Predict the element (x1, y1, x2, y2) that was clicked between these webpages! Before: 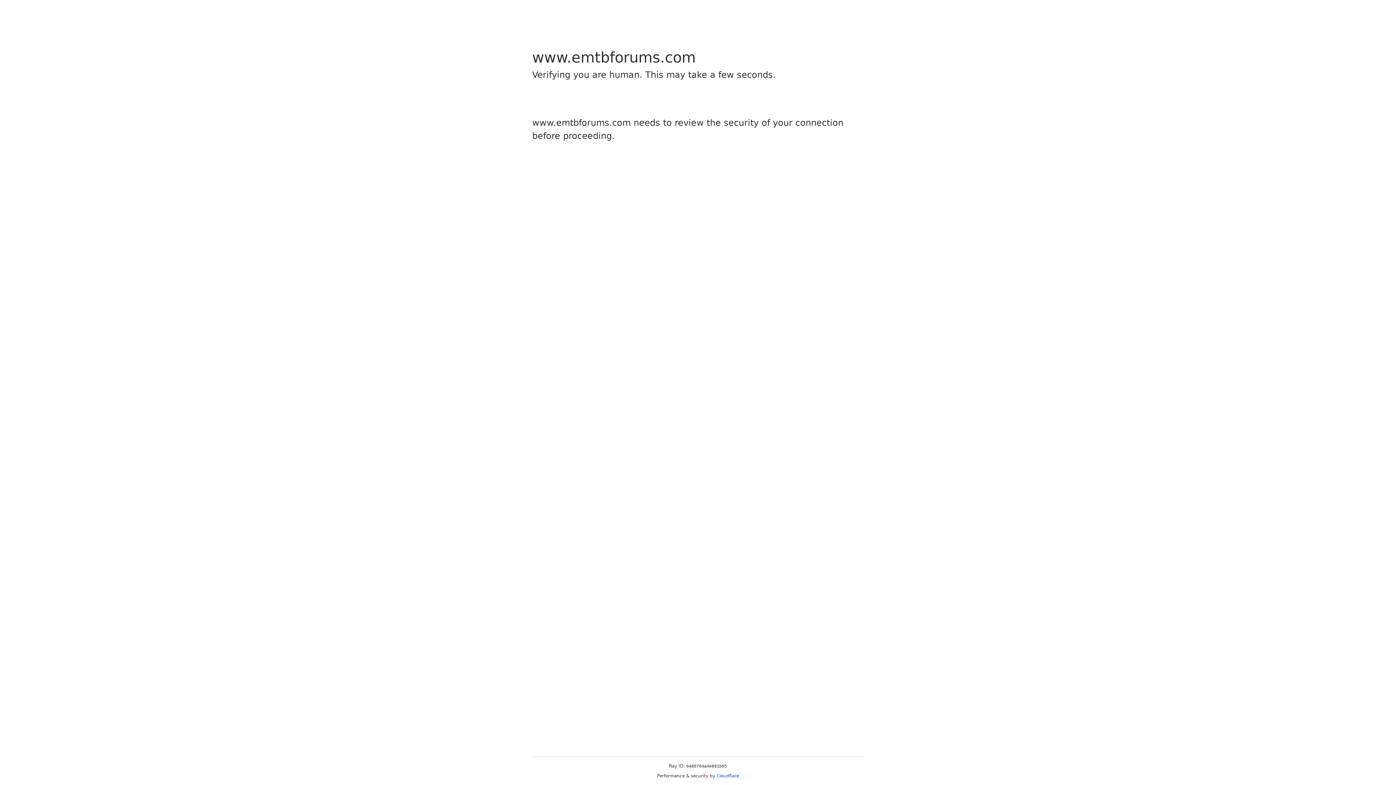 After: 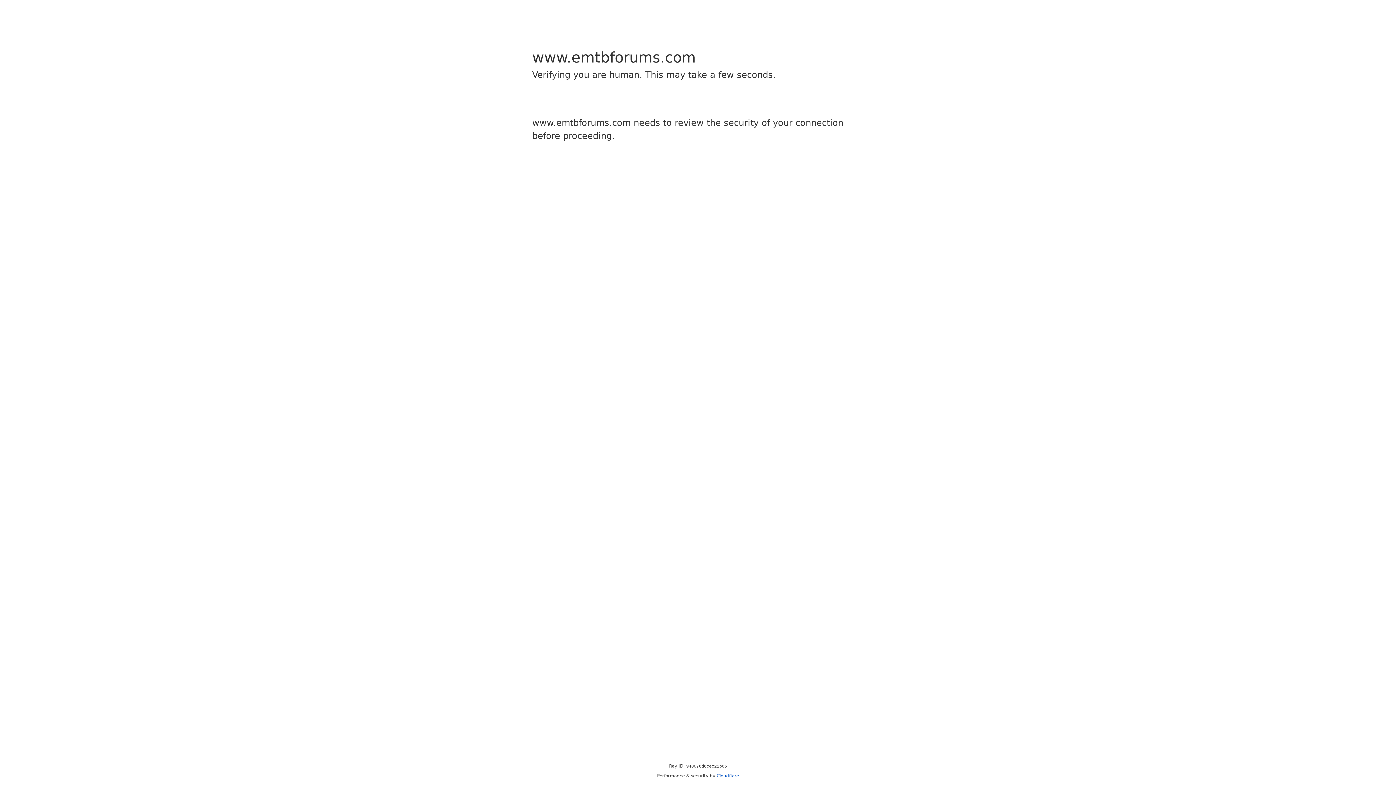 Action: label: Cloudflare bbox: (716, 773, 739, 778)